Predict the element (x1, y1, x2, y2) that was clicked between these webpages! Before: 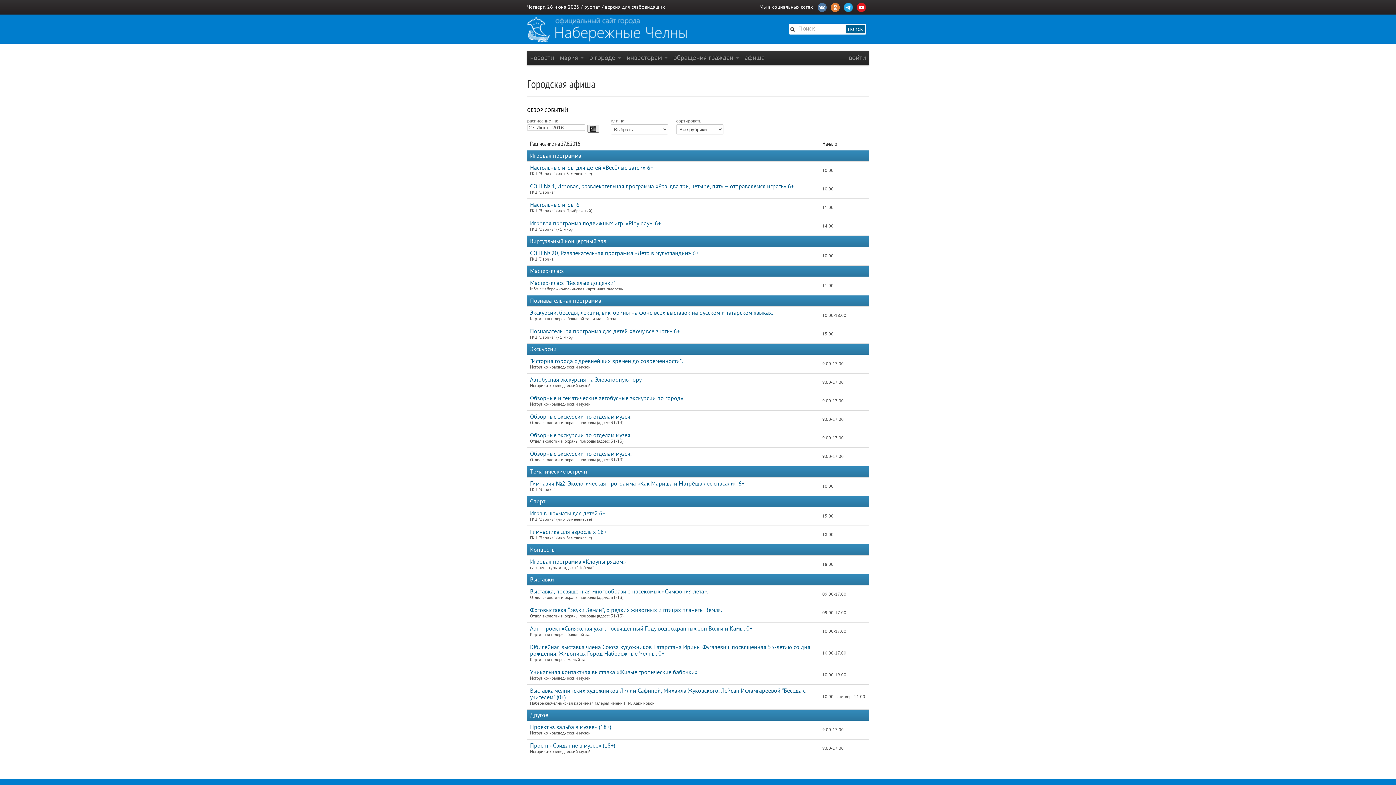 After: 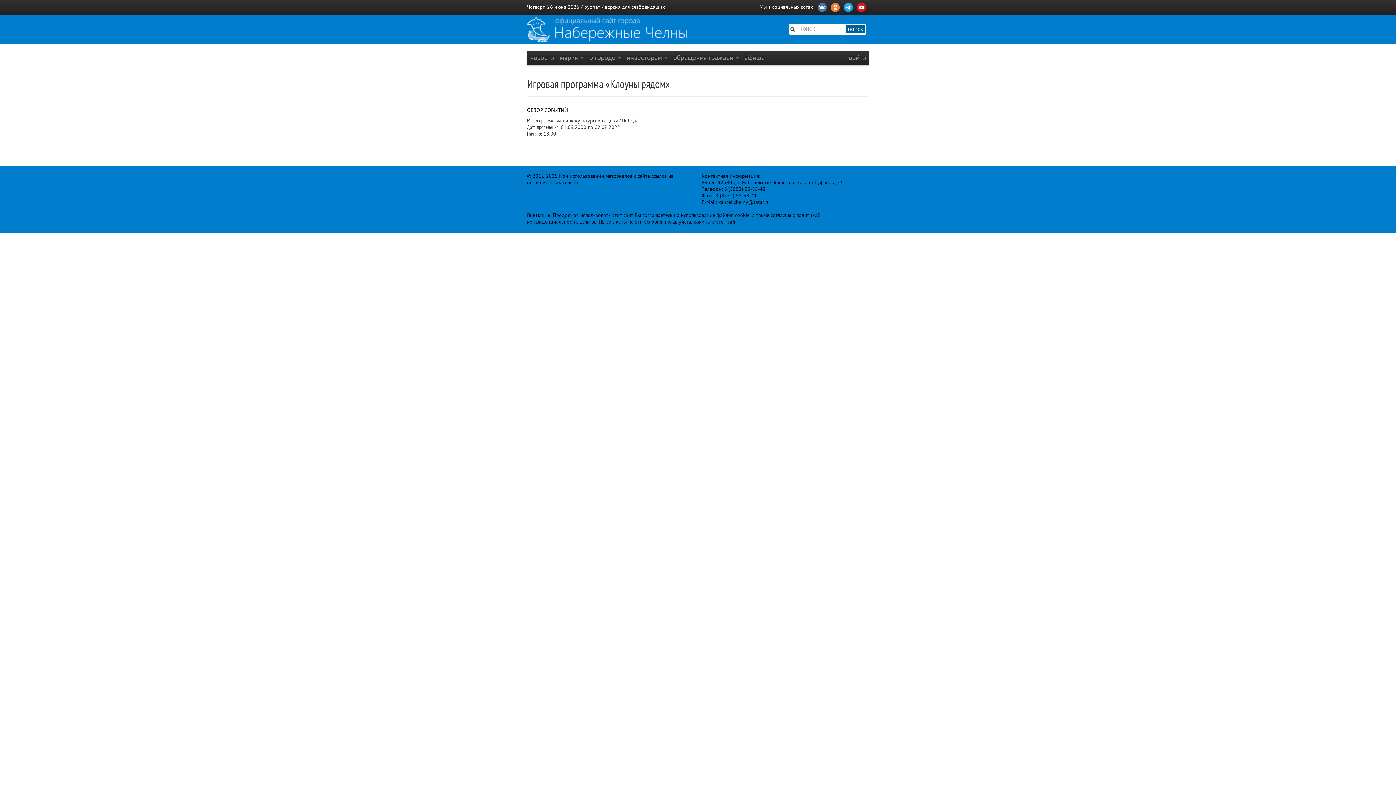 Action: label: Игровая программа «Клоуны рядом» bbox: (530, 558, 626, 565)